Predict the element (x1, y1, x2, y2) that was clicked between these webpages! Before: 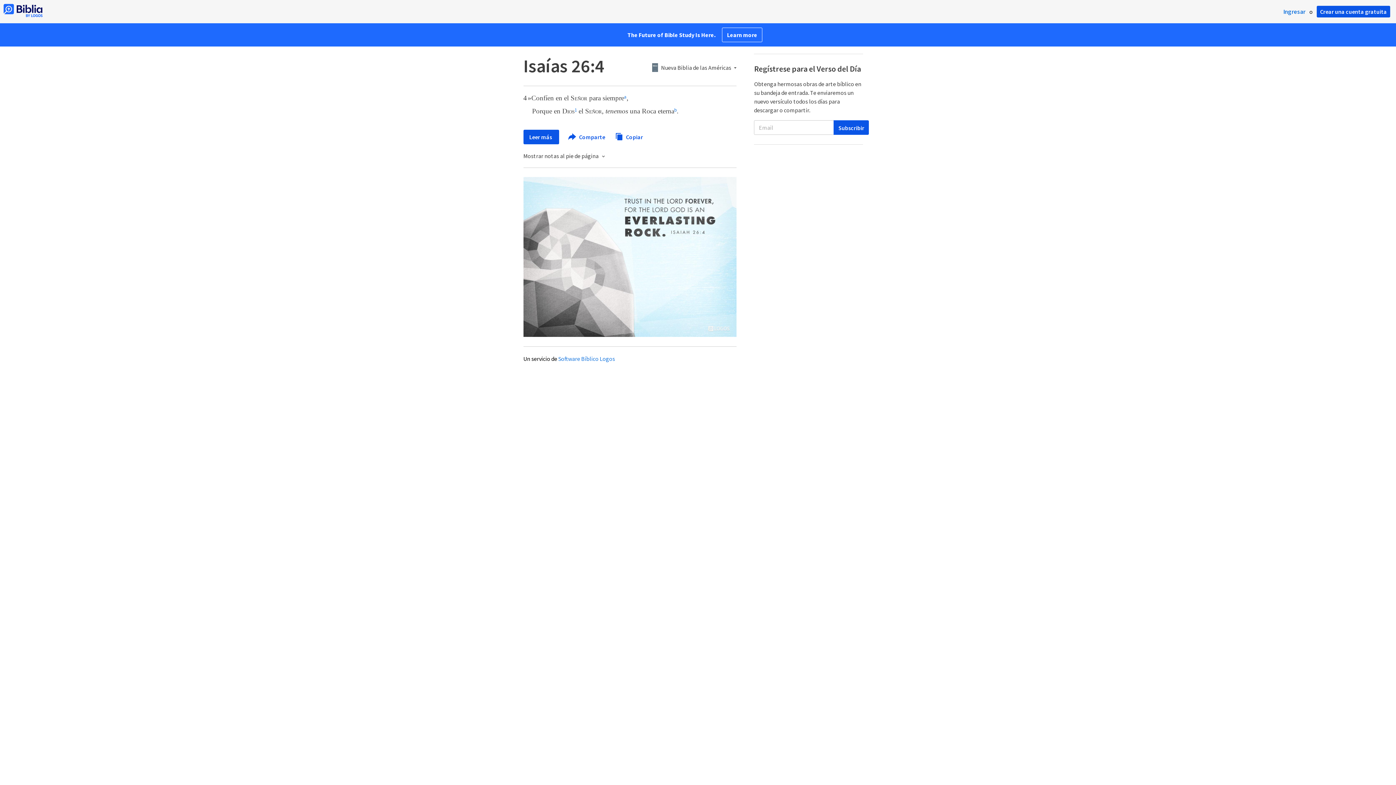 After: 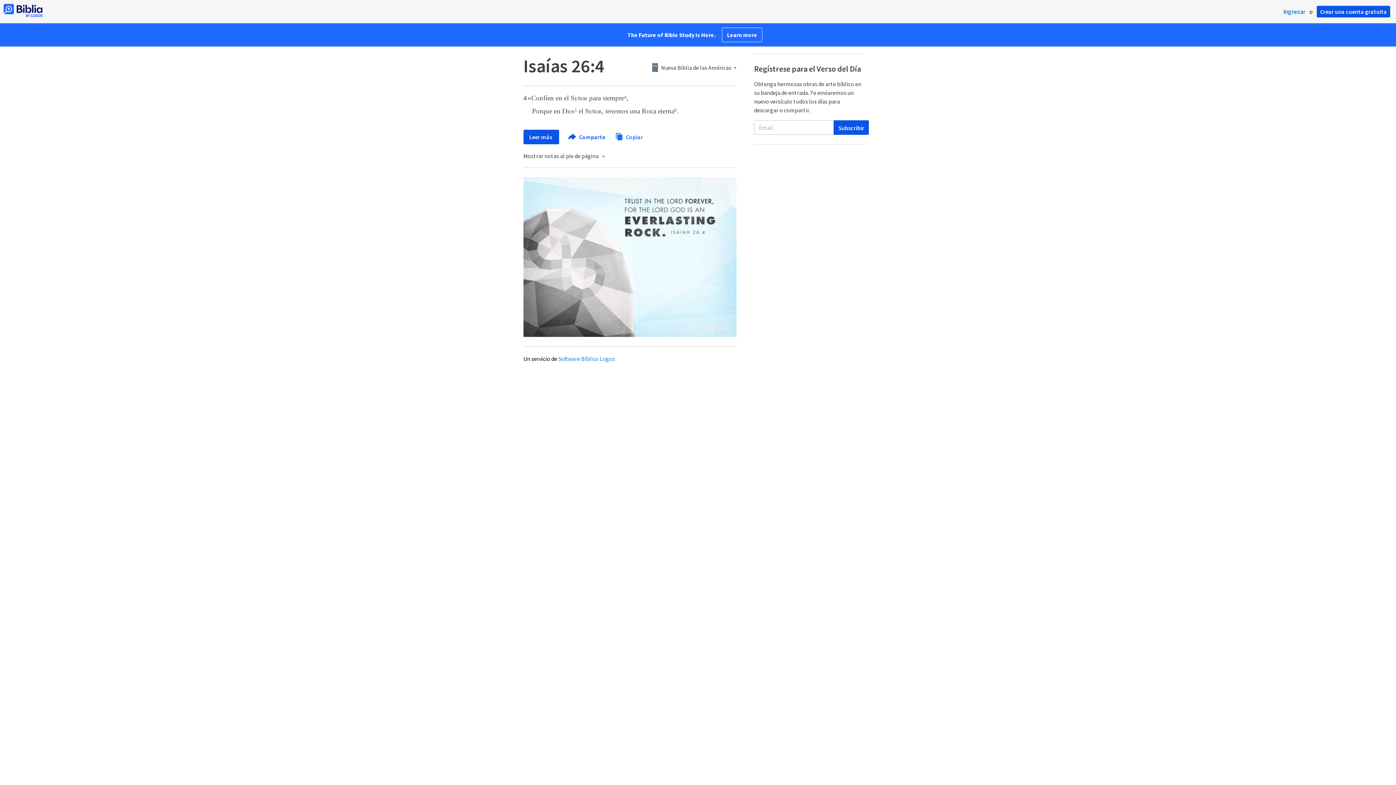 Action: label:  Copiar bbox: (615, 132, 643, 140)